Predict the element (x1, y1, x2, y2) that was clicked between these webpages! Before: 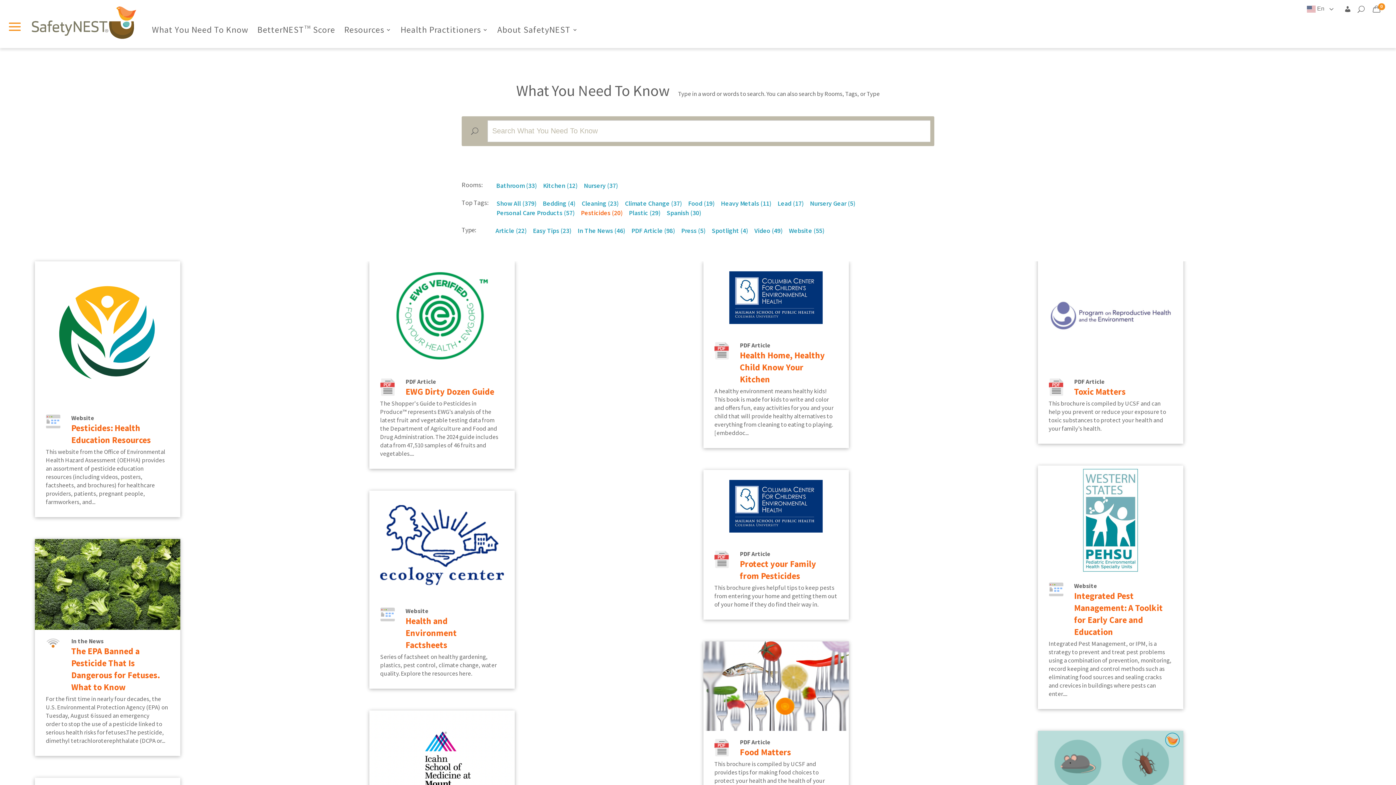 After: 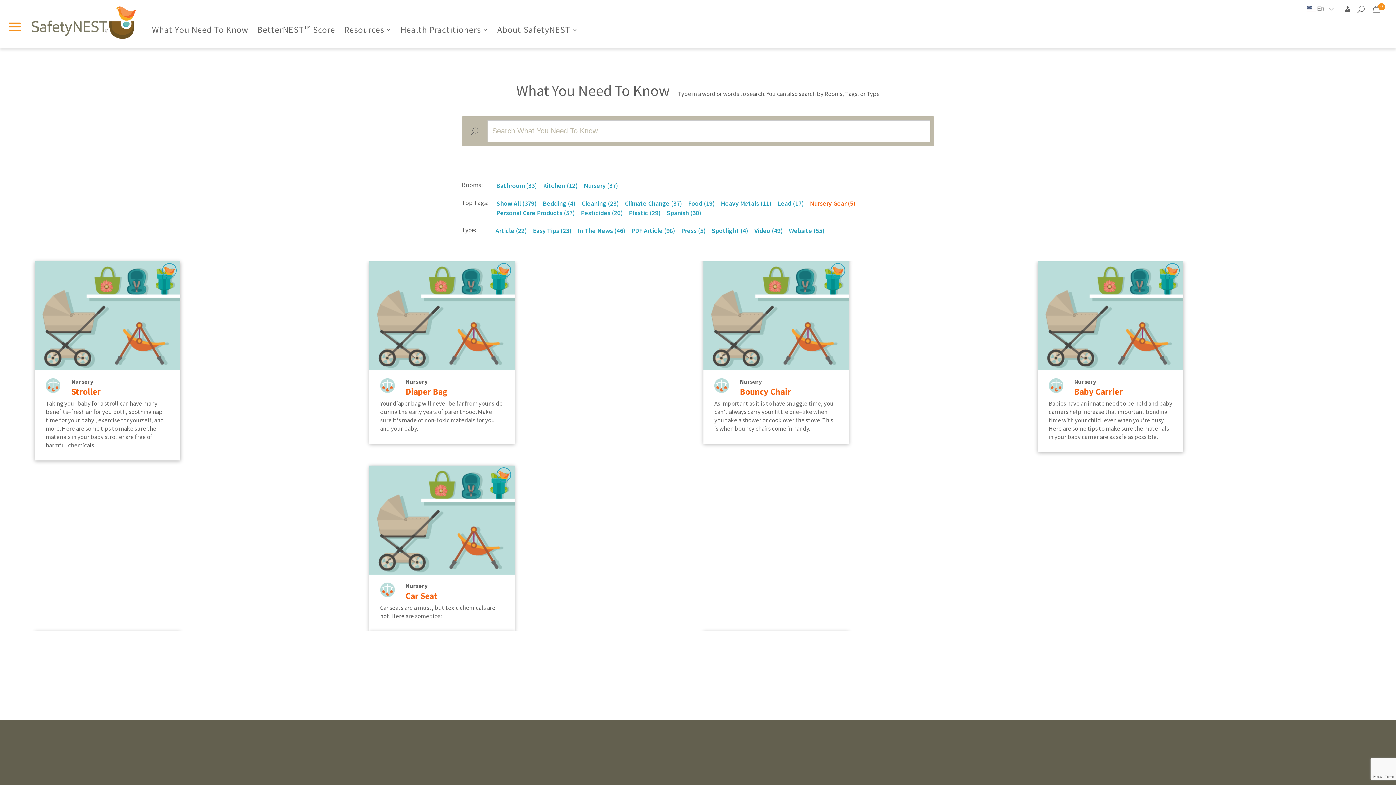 Action: bbox: (810, 199, 856, 207) label: Nursery Gear (5)